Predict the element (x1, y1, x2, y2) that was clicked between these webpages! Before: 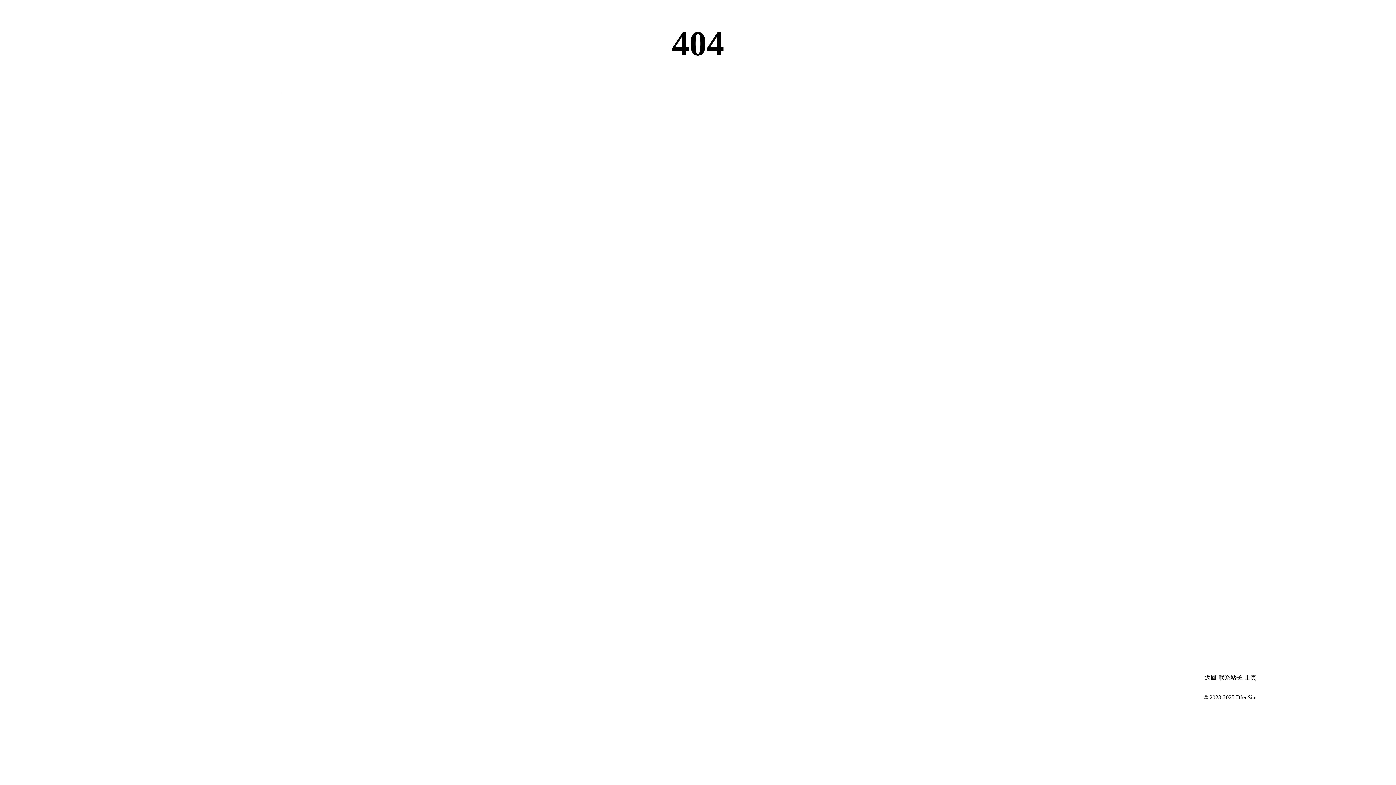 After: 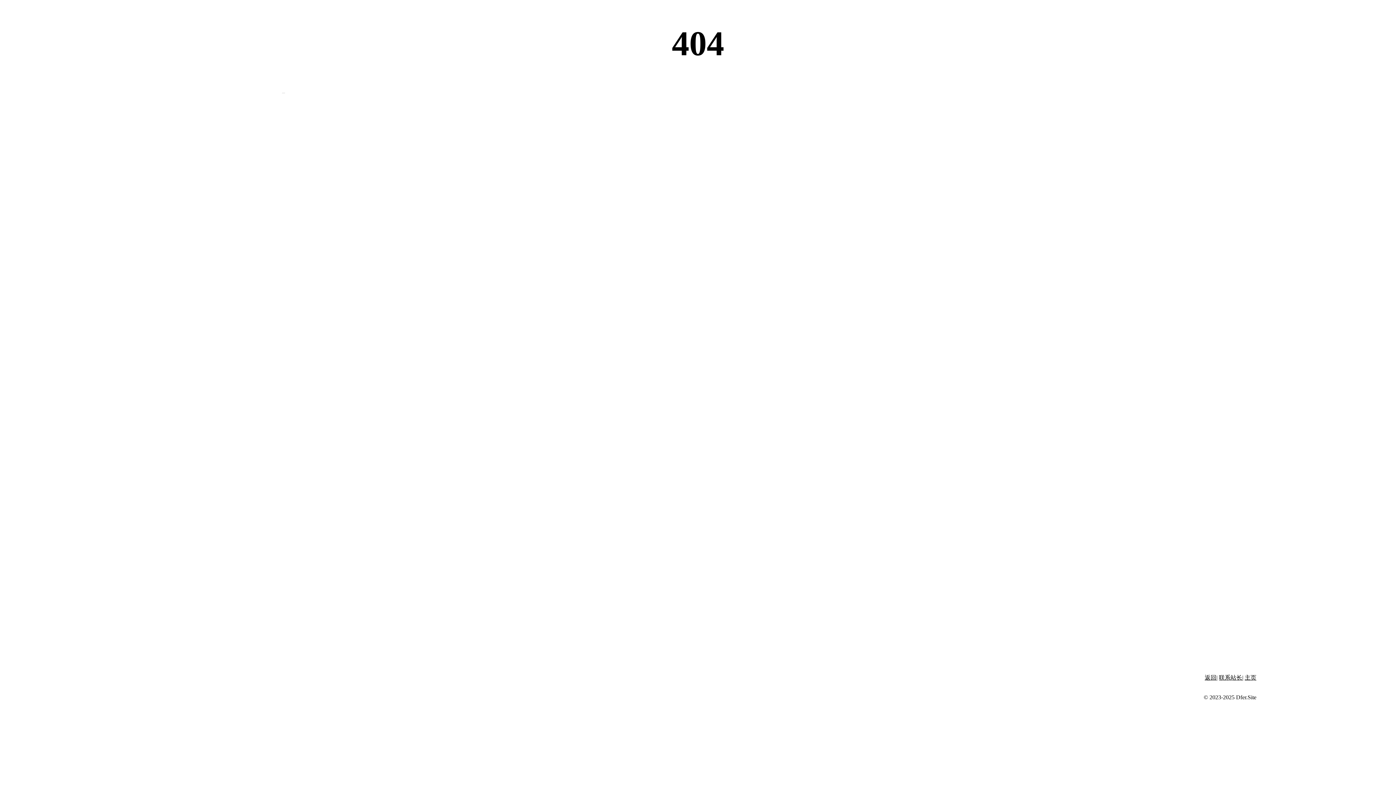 Action: bbox: (1219, 674, 1242, 681) label: 联系站长